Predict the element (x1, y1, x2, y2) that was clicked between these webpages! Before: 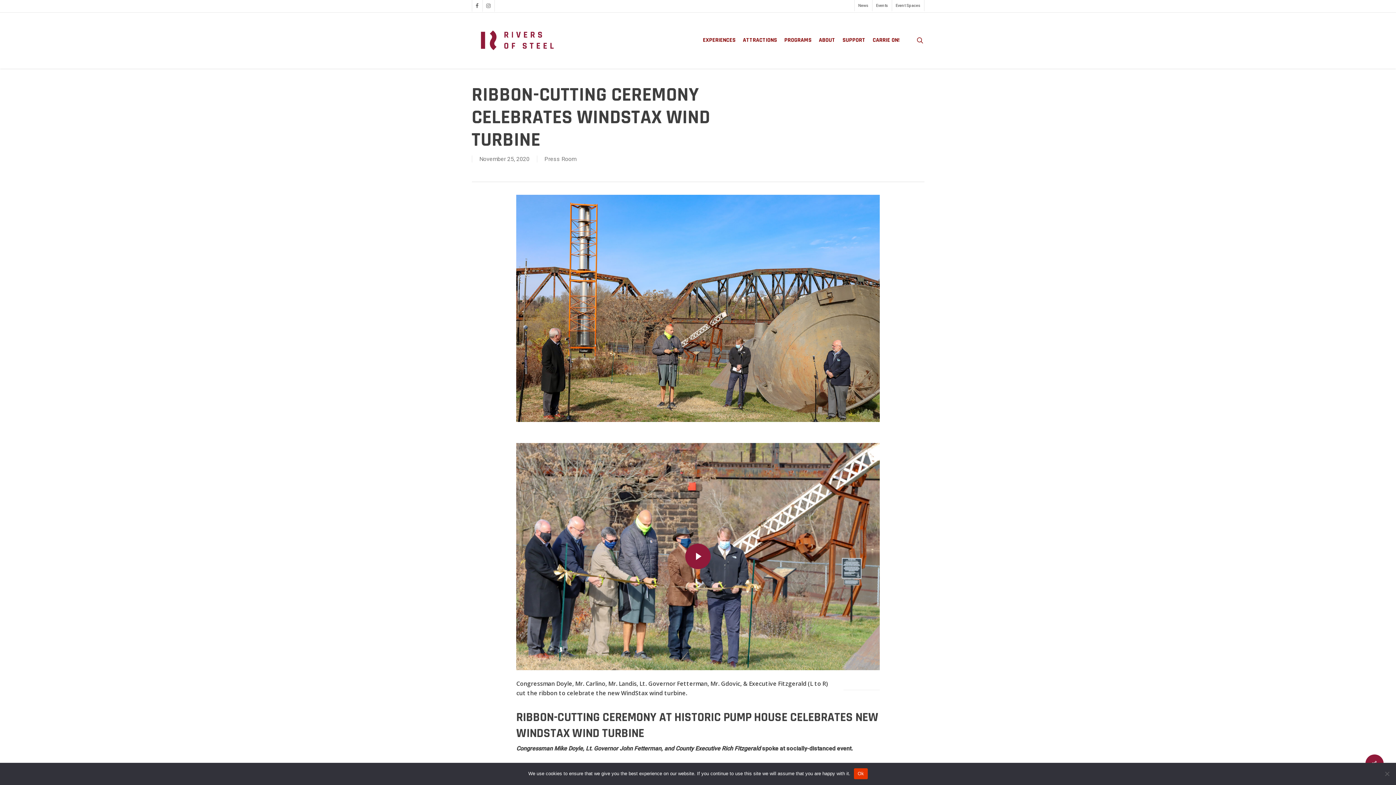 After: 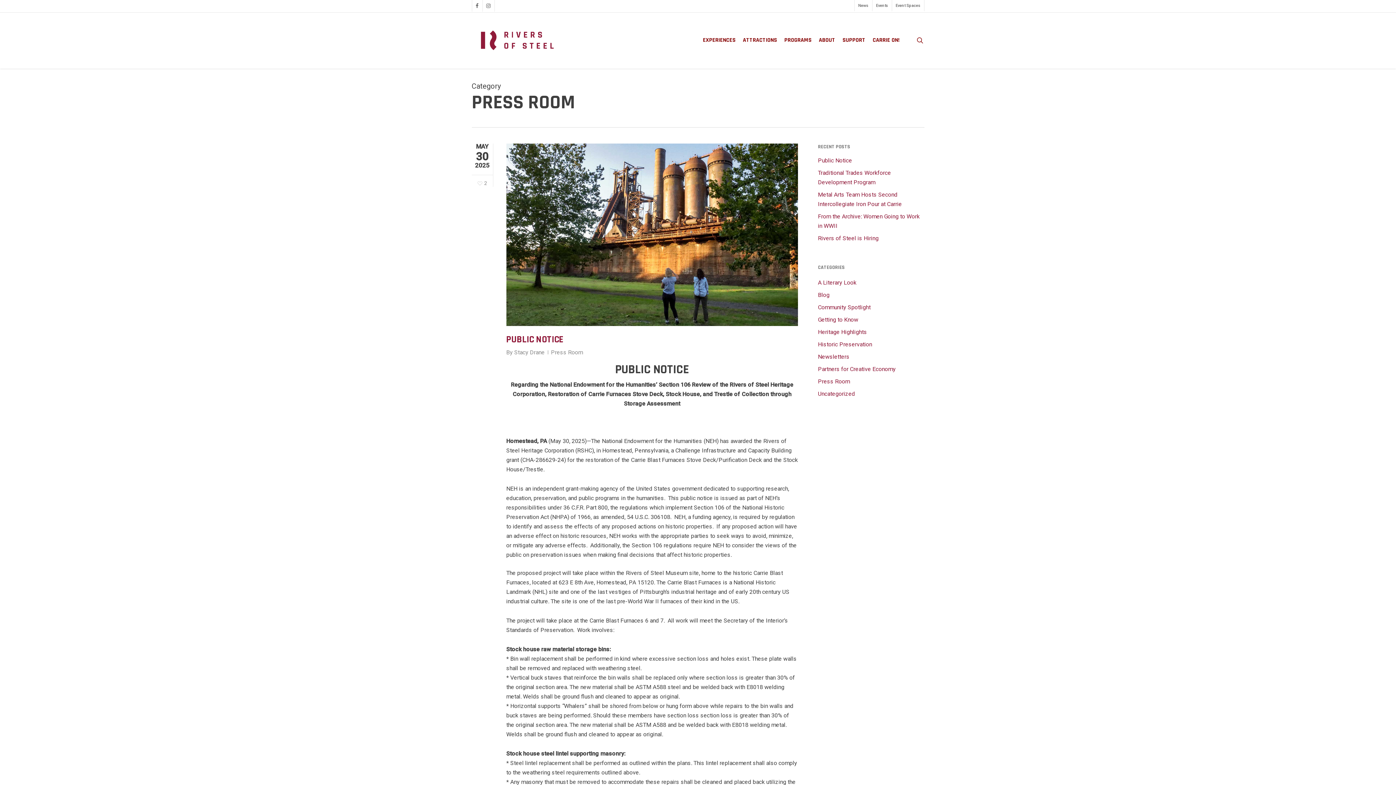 Action: label: Press Room bbox: (544, 155, 576, 162)